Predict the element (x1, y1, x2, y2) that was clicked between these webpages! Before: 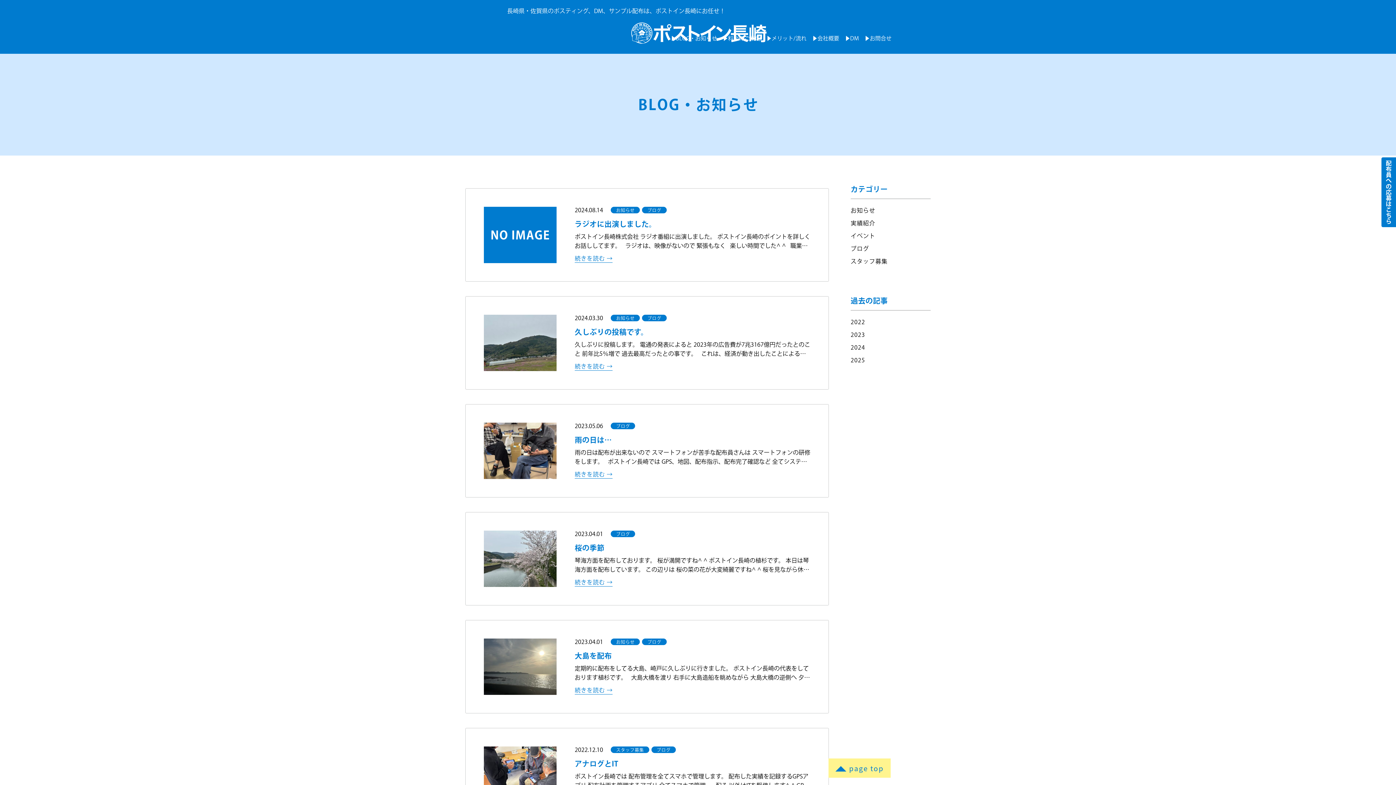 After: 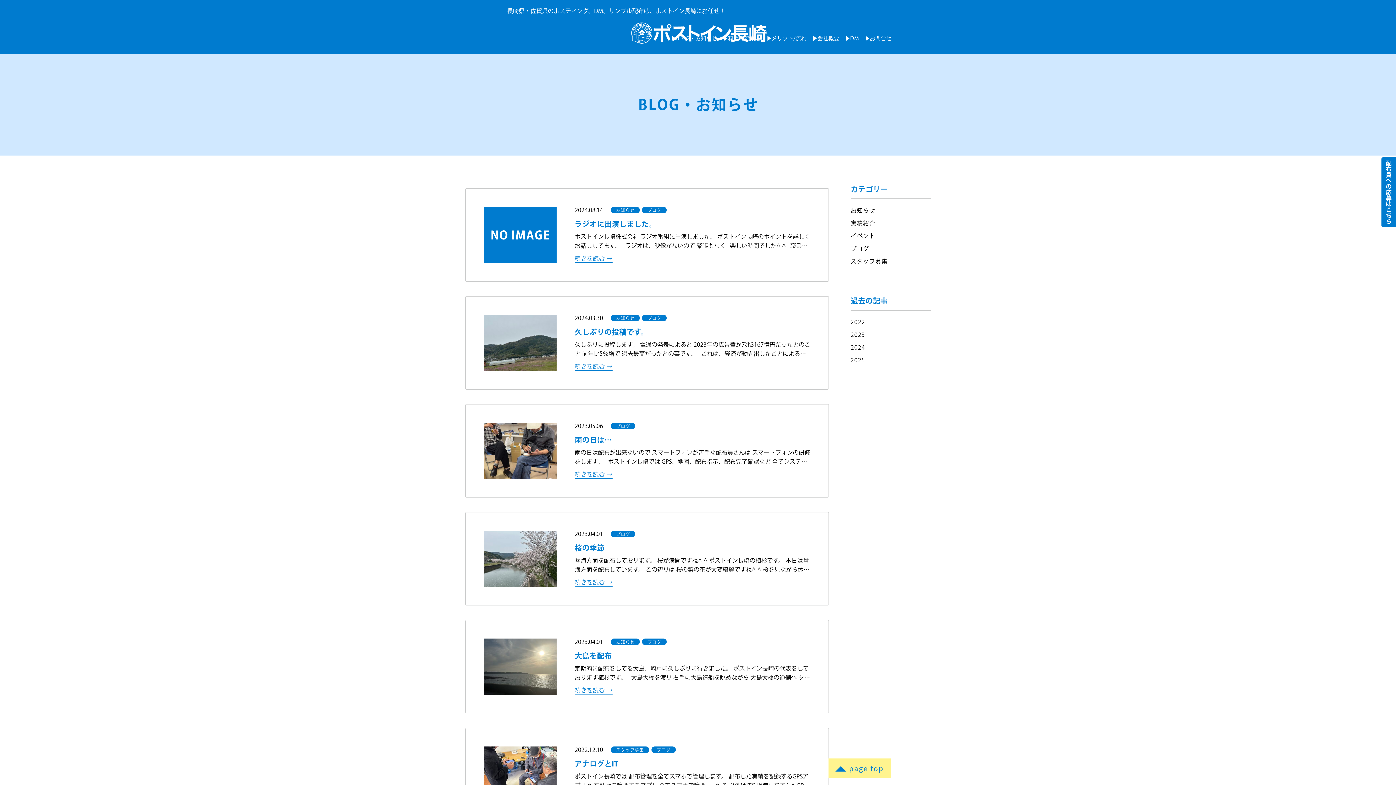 Action: bbox: (642, 206, 666, 213) label: ブログ